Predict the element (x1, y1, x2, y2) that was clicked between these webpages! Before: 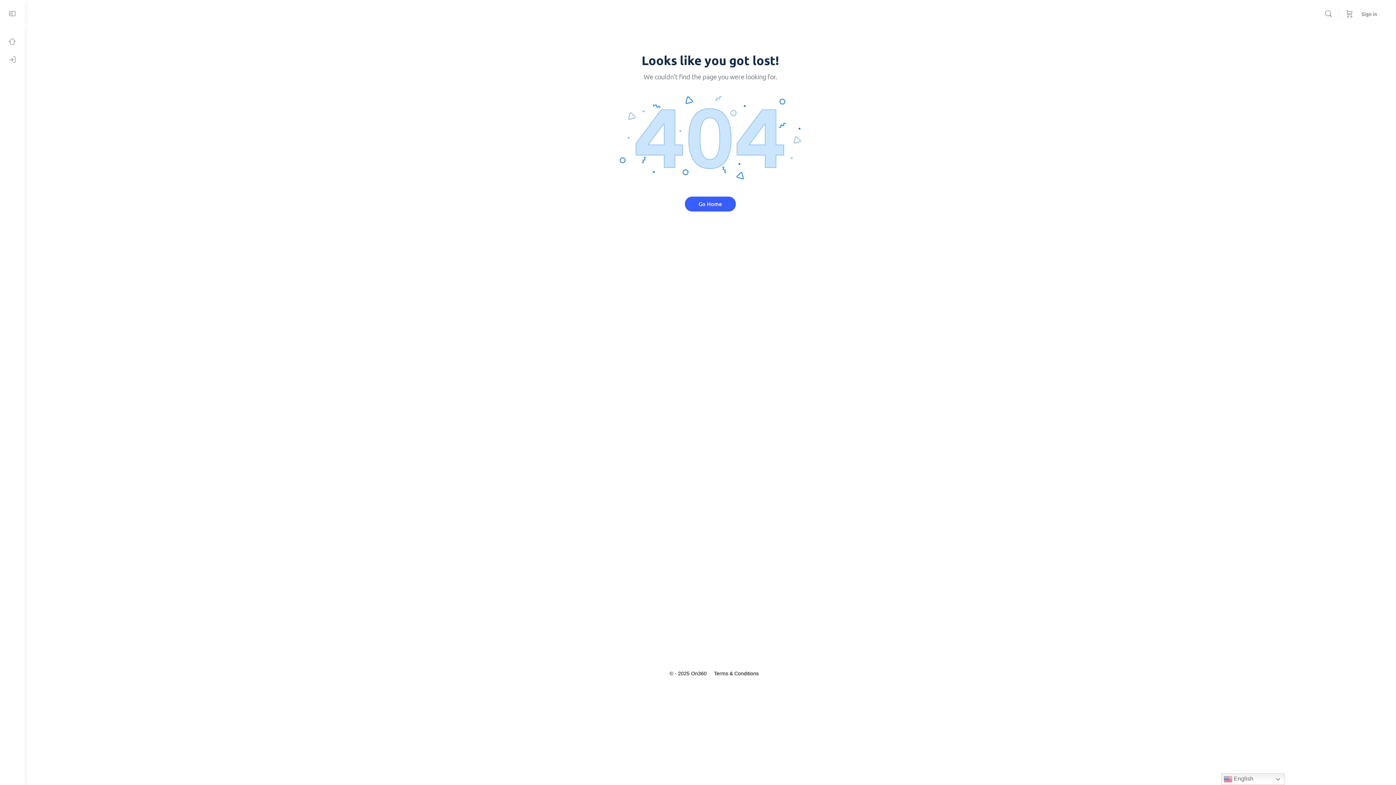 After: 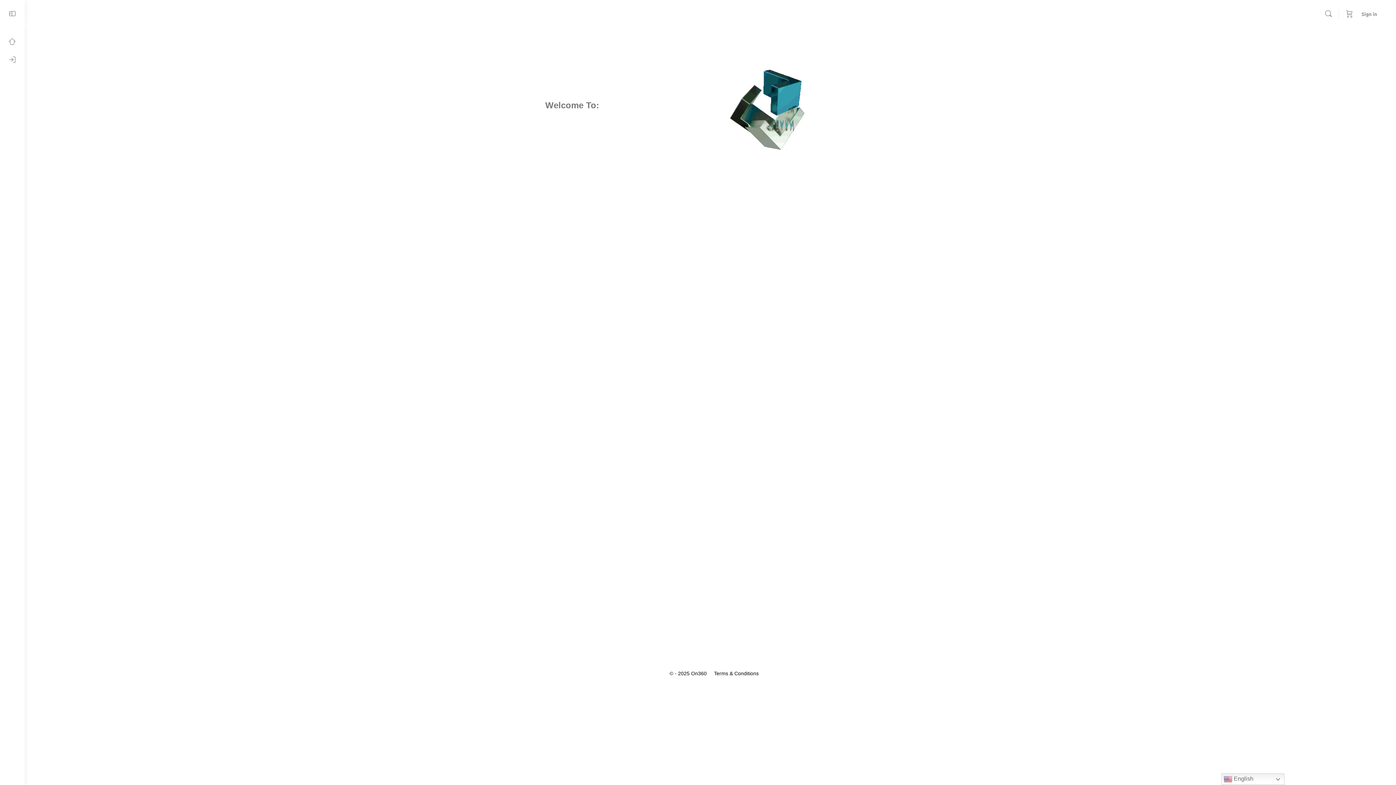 Action: label: Go Home bbox: (685, 196, 736, 211)